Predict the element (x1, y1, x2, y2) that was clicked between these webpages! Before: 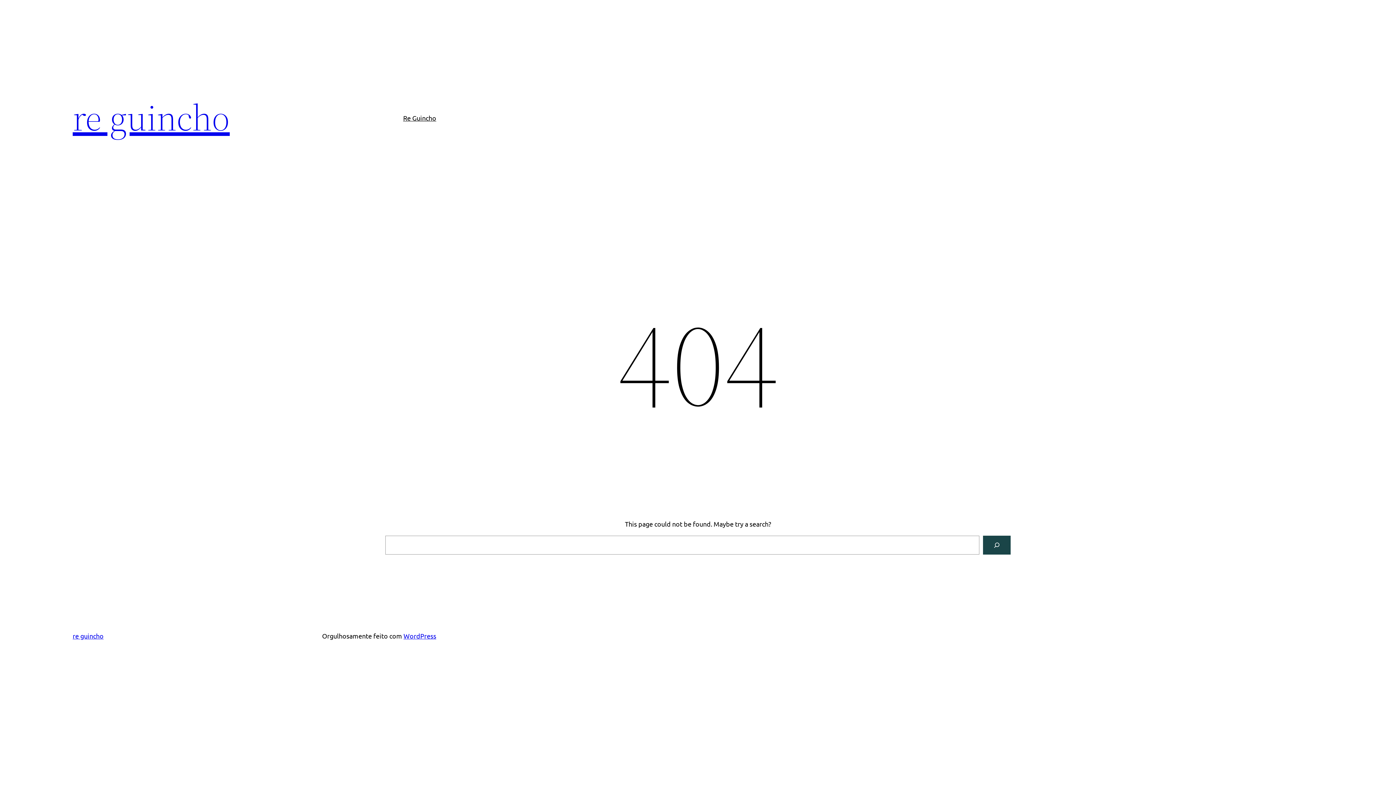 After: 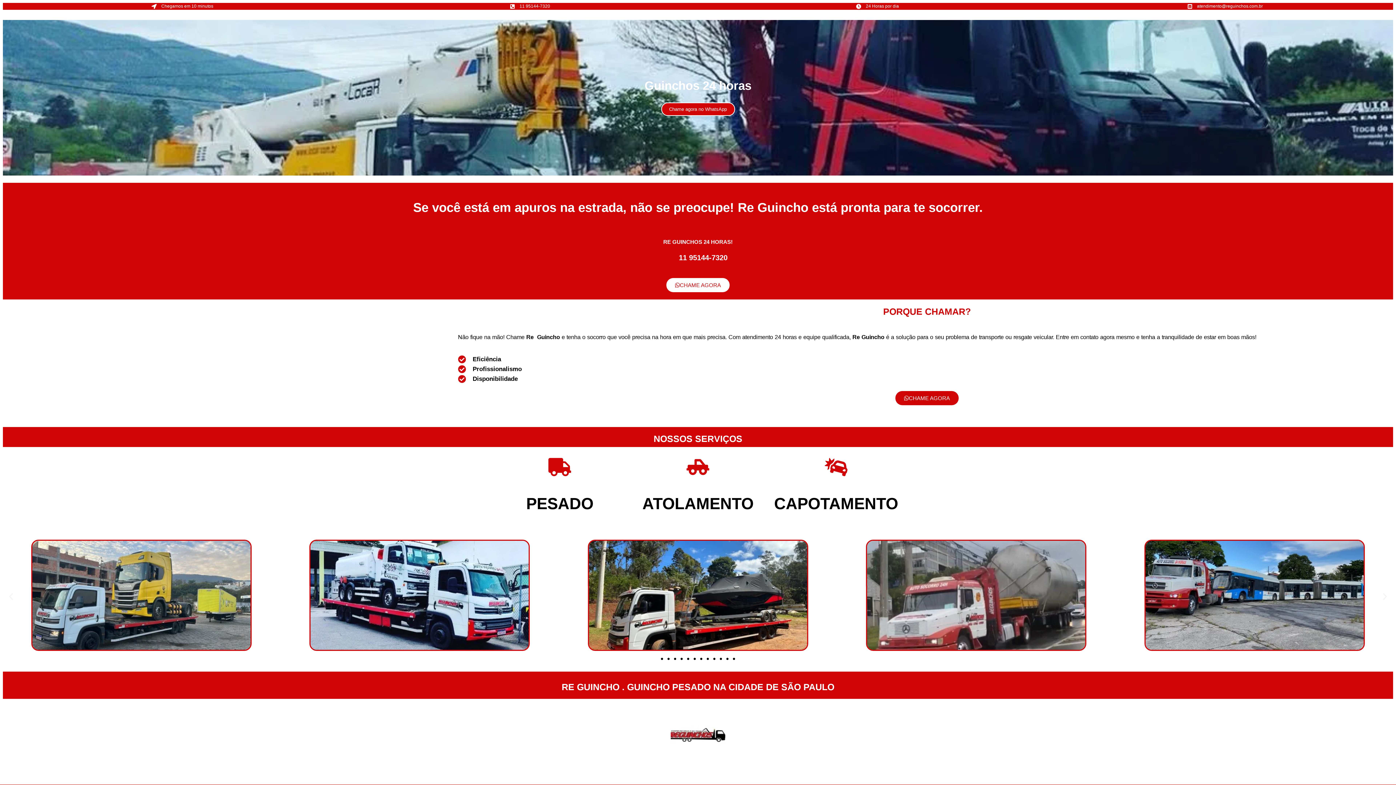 Action: label: re guincho bbox: (72, 92, 229, 142)